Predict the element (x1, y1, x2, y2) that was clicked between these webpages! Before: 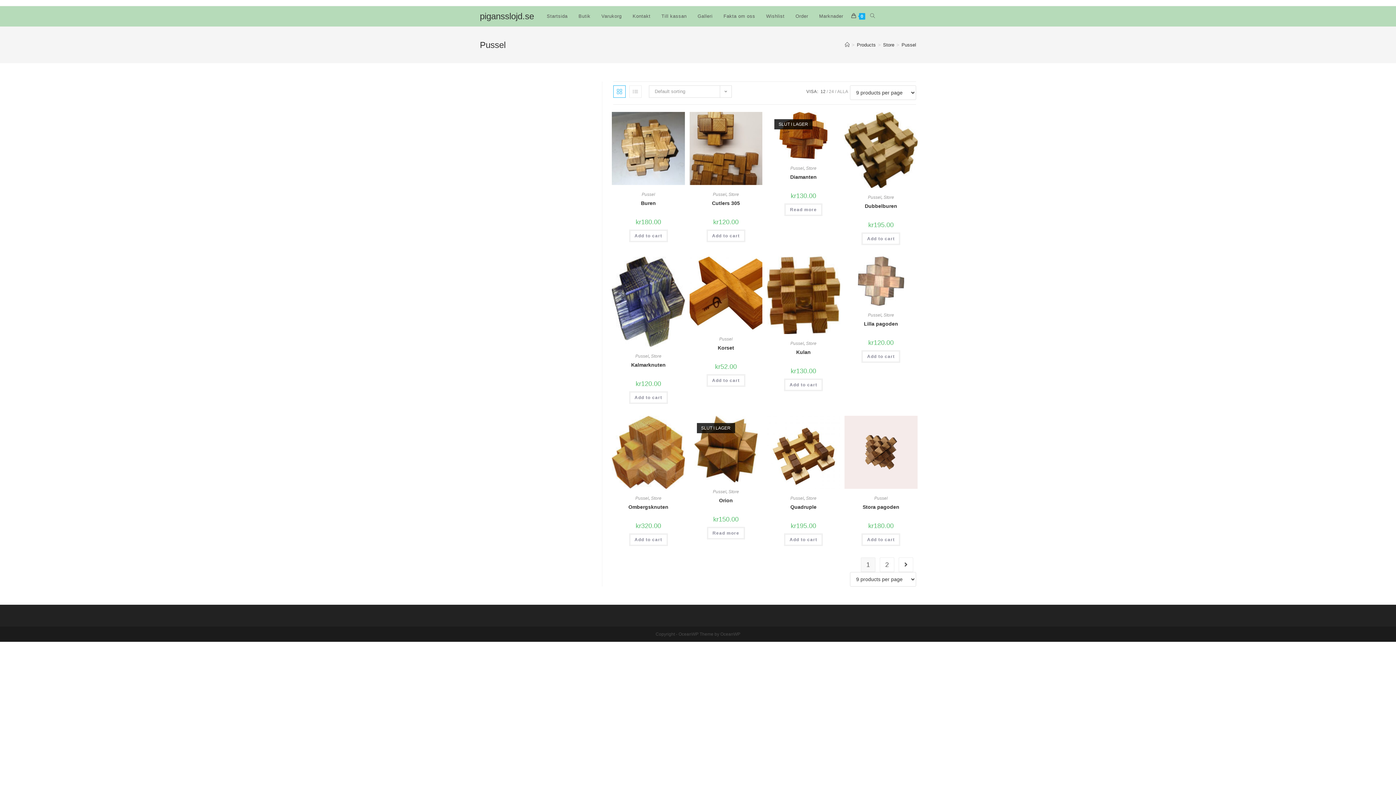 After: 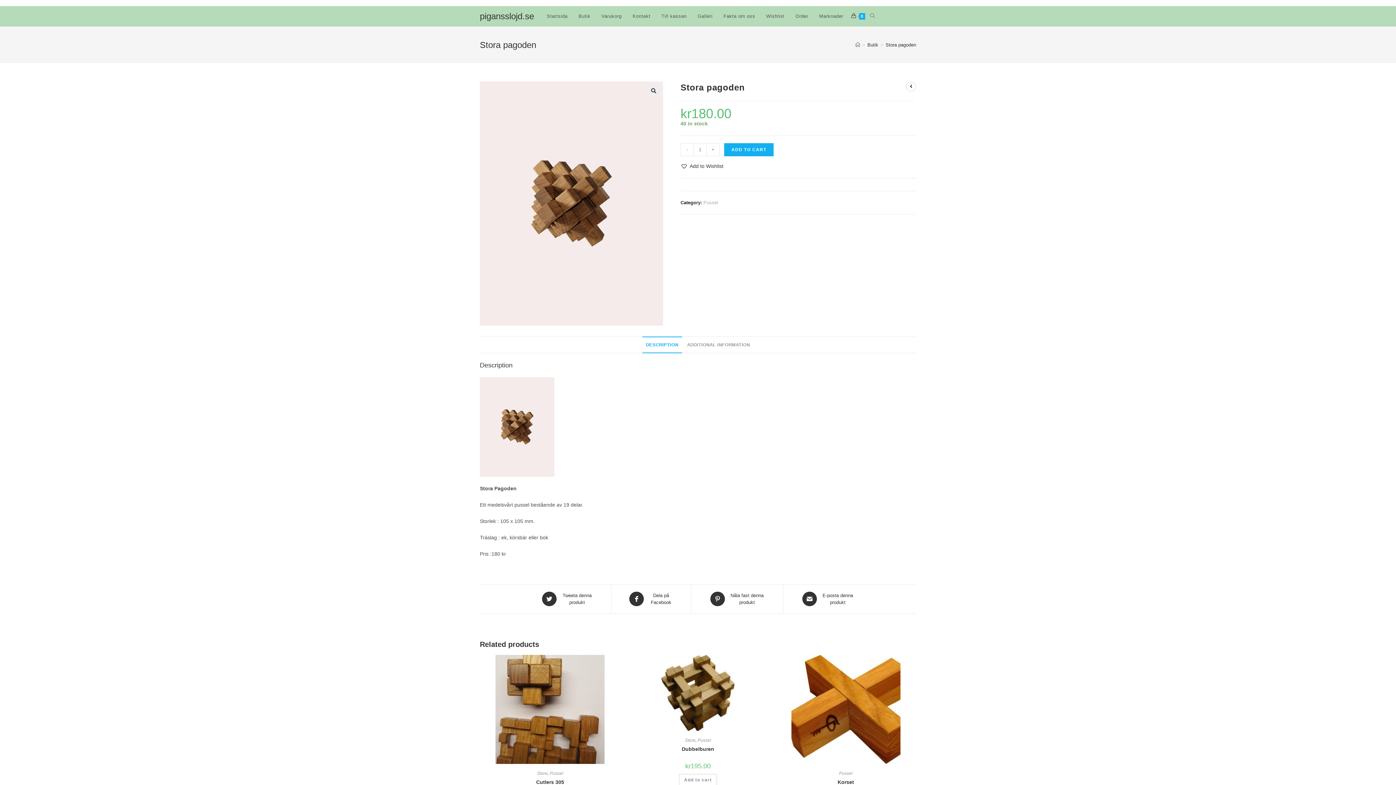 Action: bbox: (844, 449, 917, 454)